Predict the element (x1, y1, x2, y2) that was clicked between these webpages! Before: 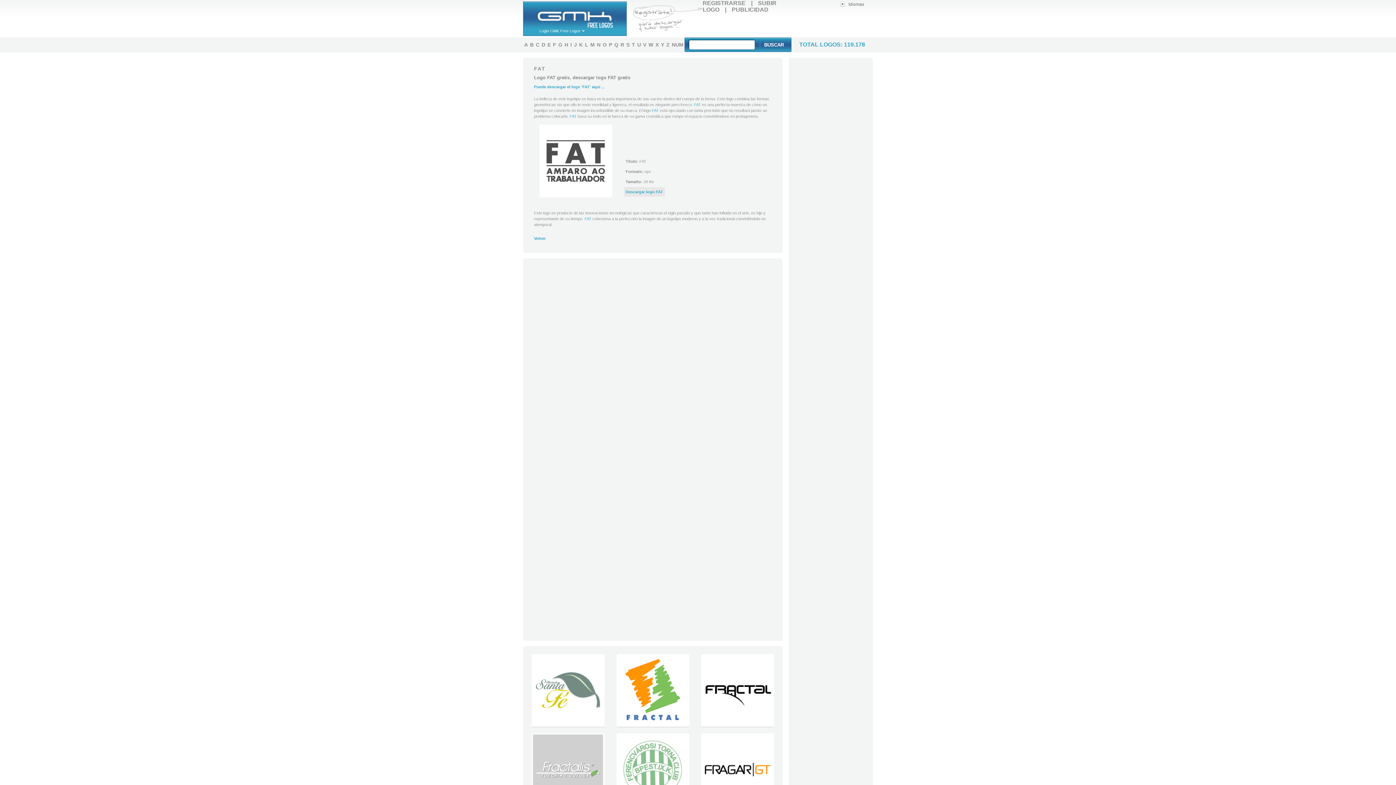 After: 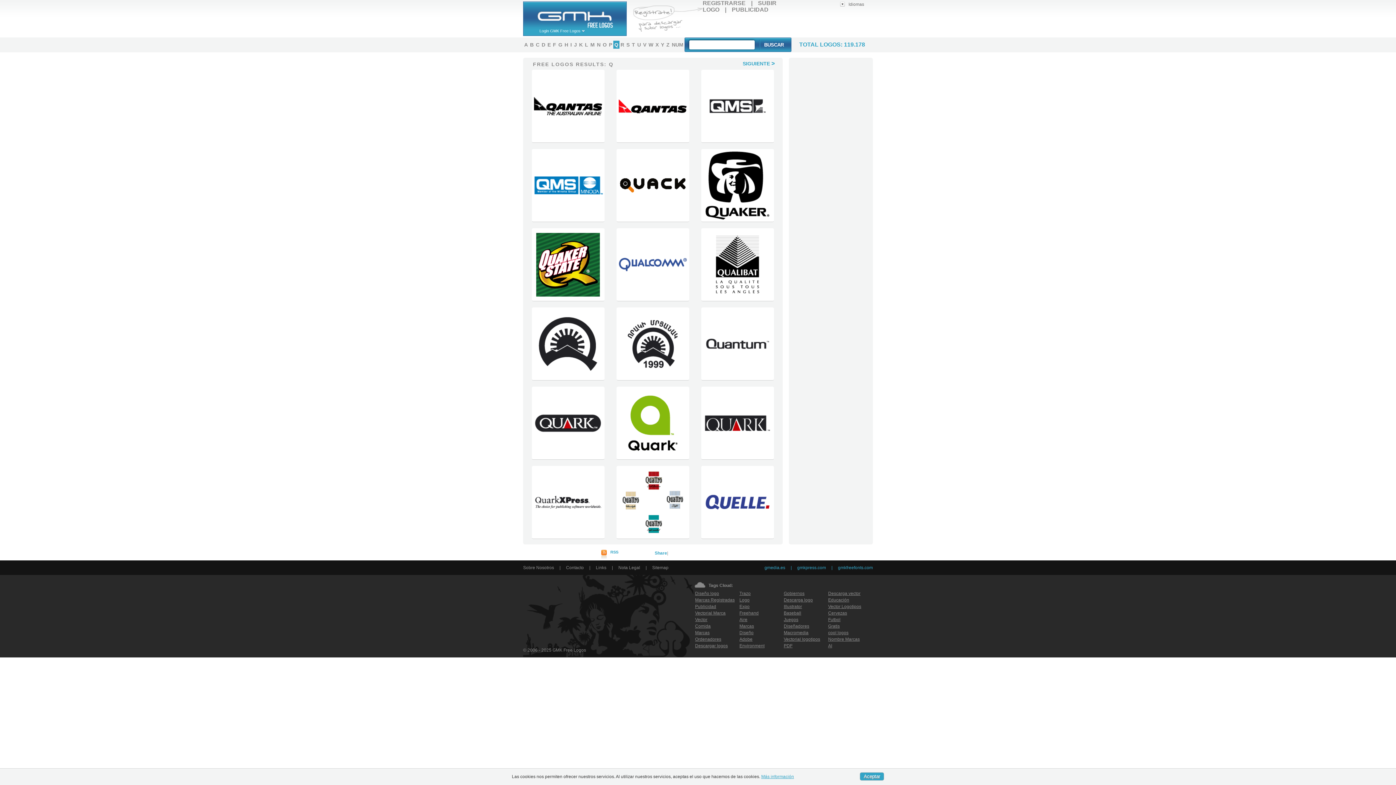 Action: label: Q bbox: (613, 40, 619, 48)